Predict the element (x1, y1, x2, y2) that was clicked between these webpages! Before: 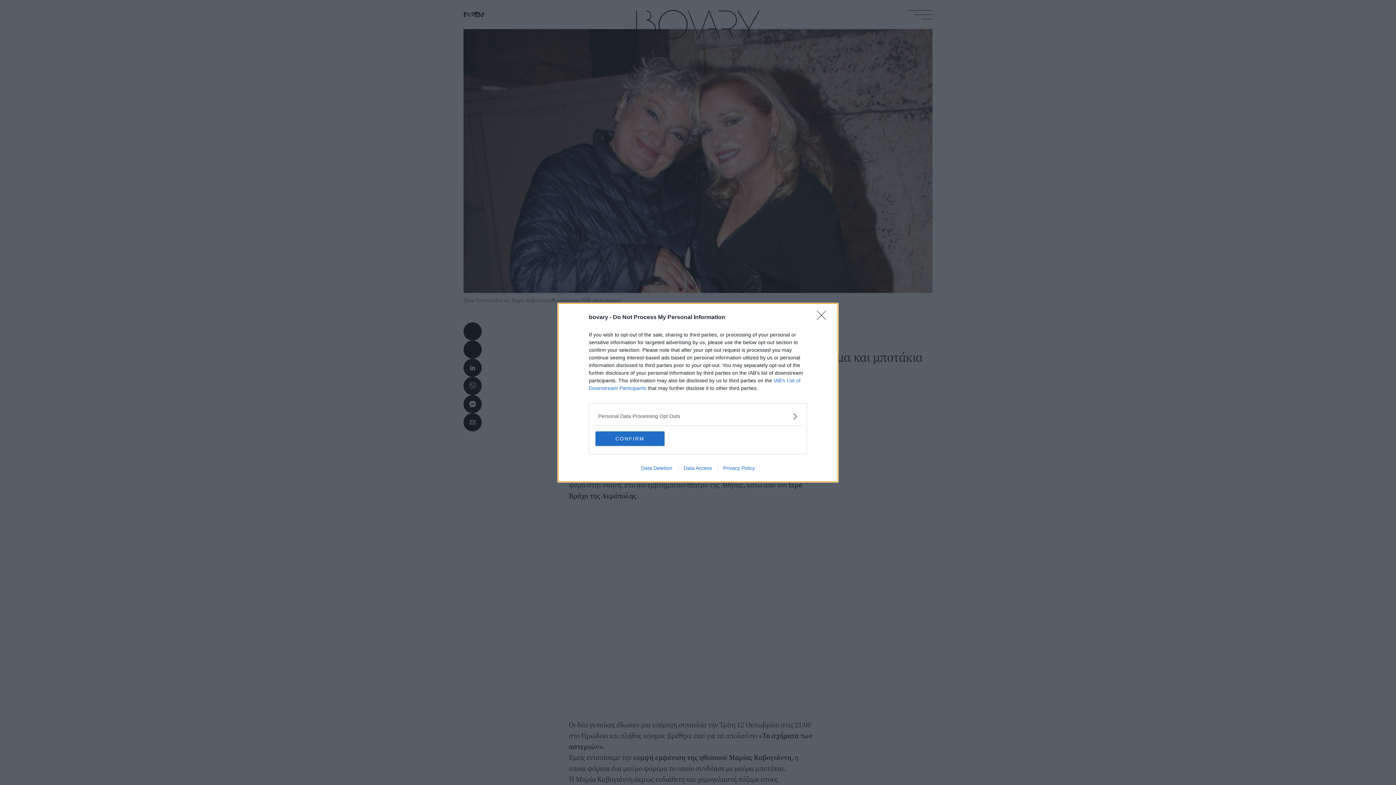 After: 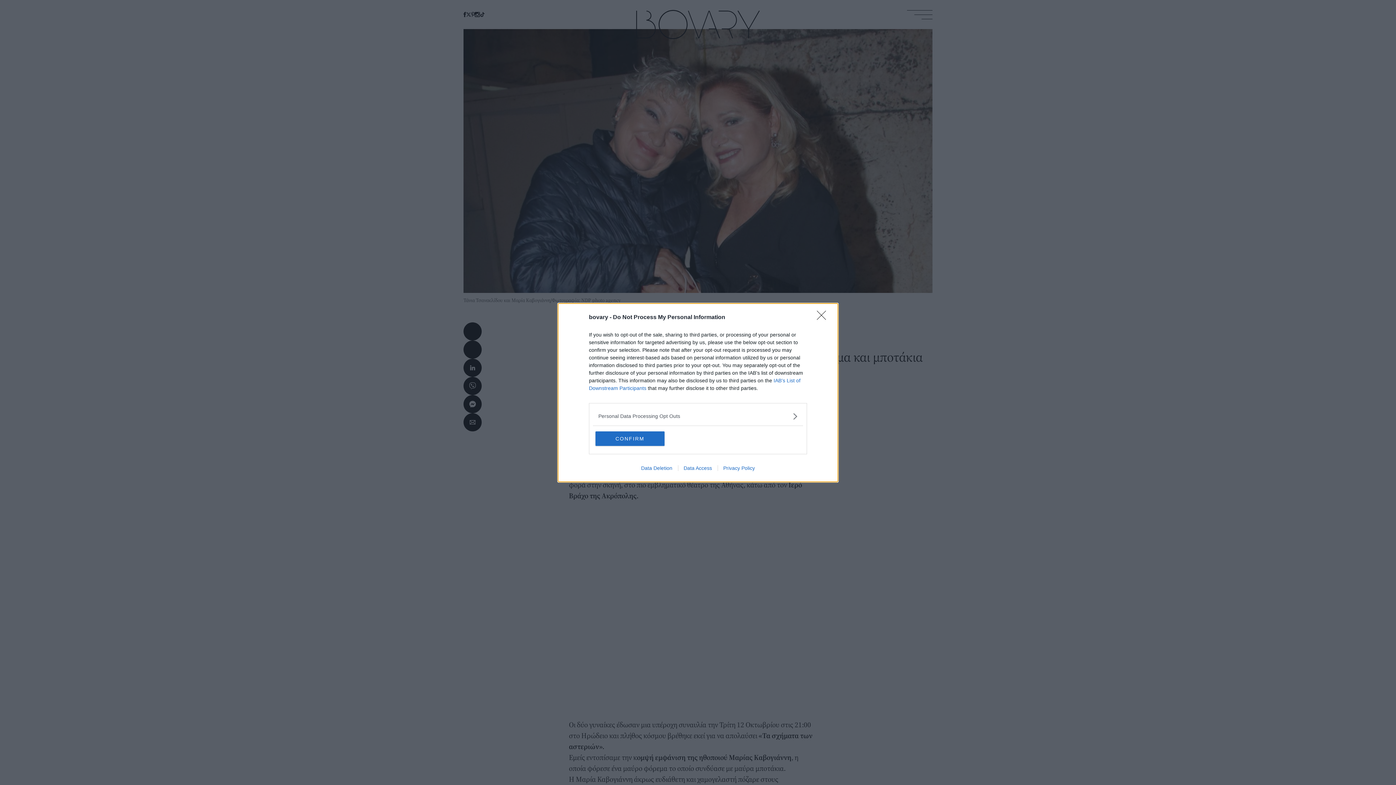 Action: label: Data Access bbox: (678, 465, 717, 471)